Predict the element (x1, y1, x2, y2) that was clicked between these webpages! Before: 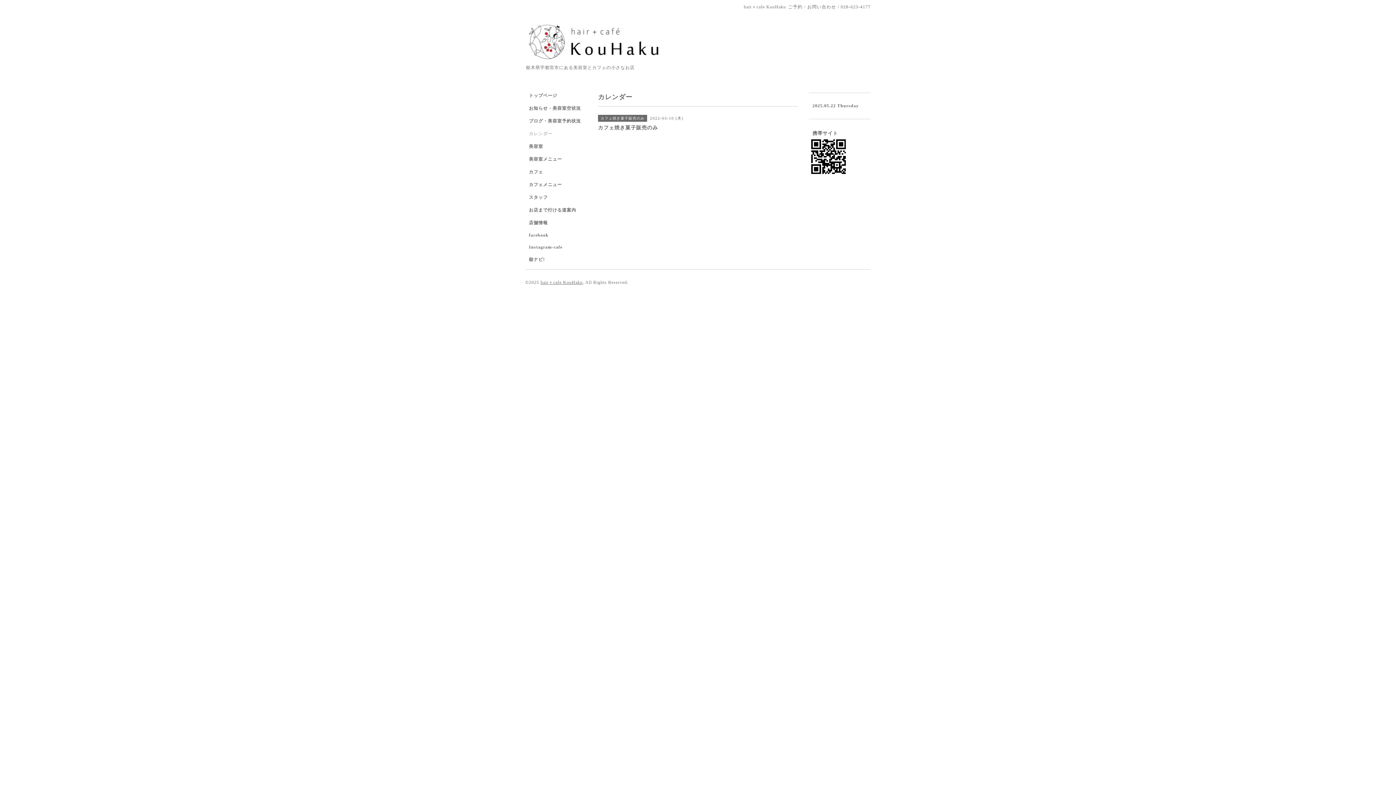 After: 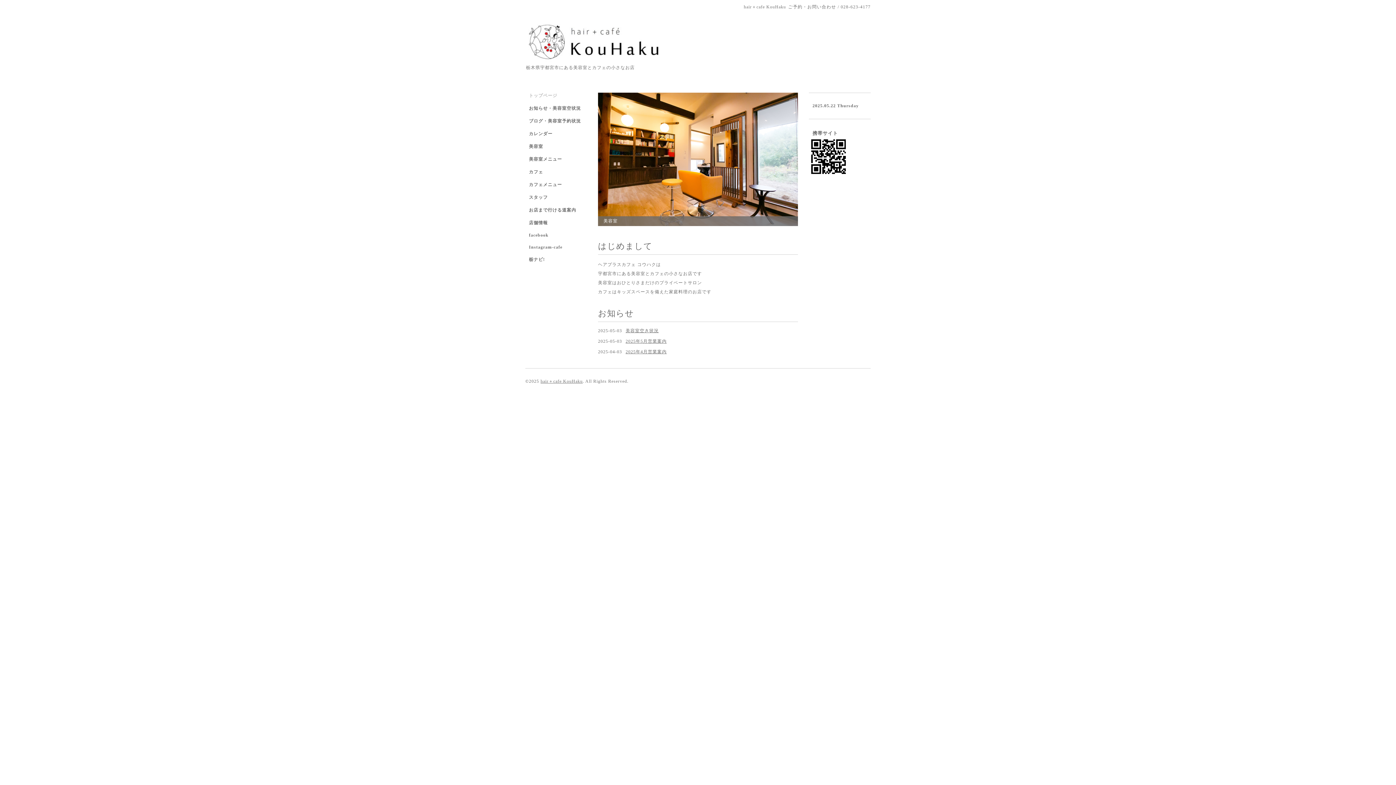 Action: bbox: (525, 92, 587, 105) label: トップページ